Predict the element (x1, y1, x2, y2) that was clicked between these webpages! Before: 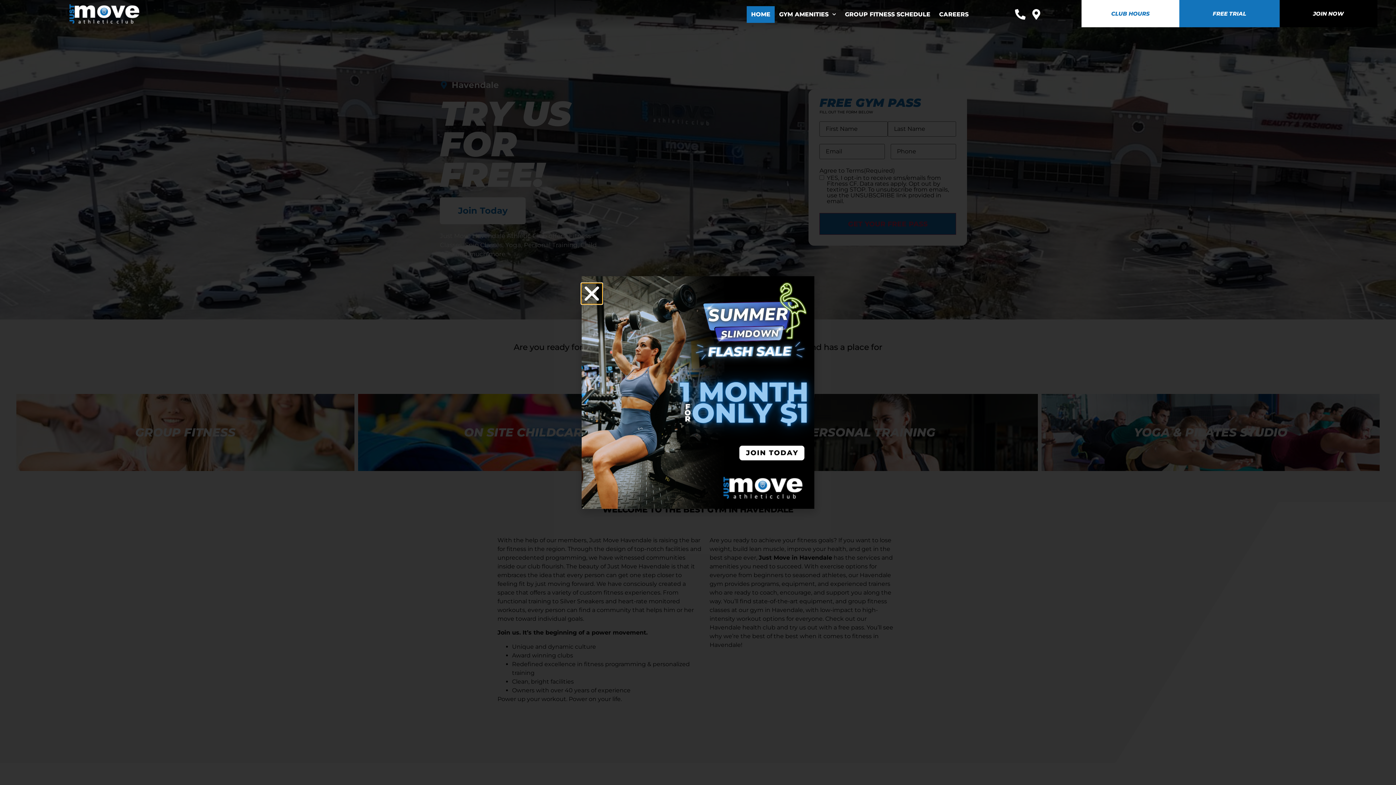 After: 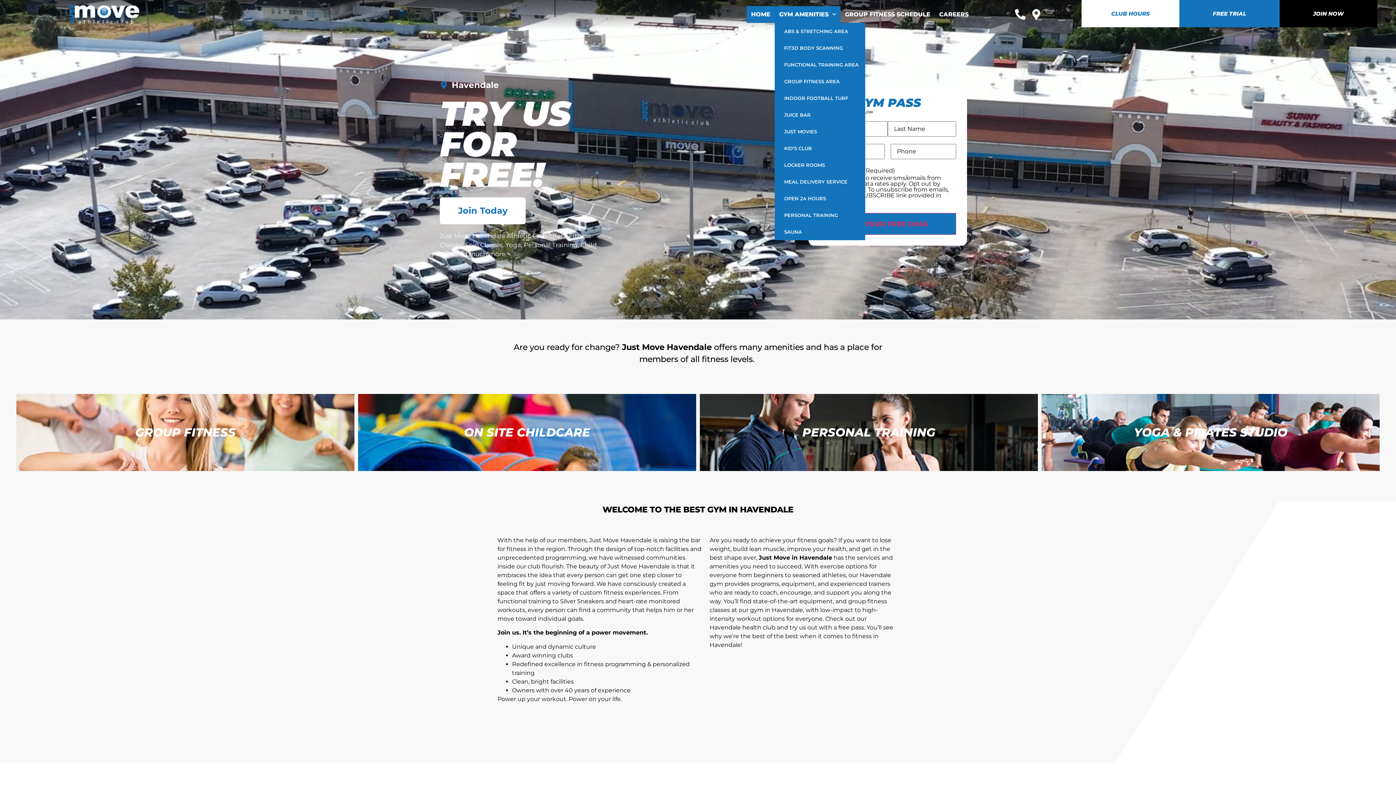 Action: bbox: (774, 6, 840, 22) label: GYM AMENITIES